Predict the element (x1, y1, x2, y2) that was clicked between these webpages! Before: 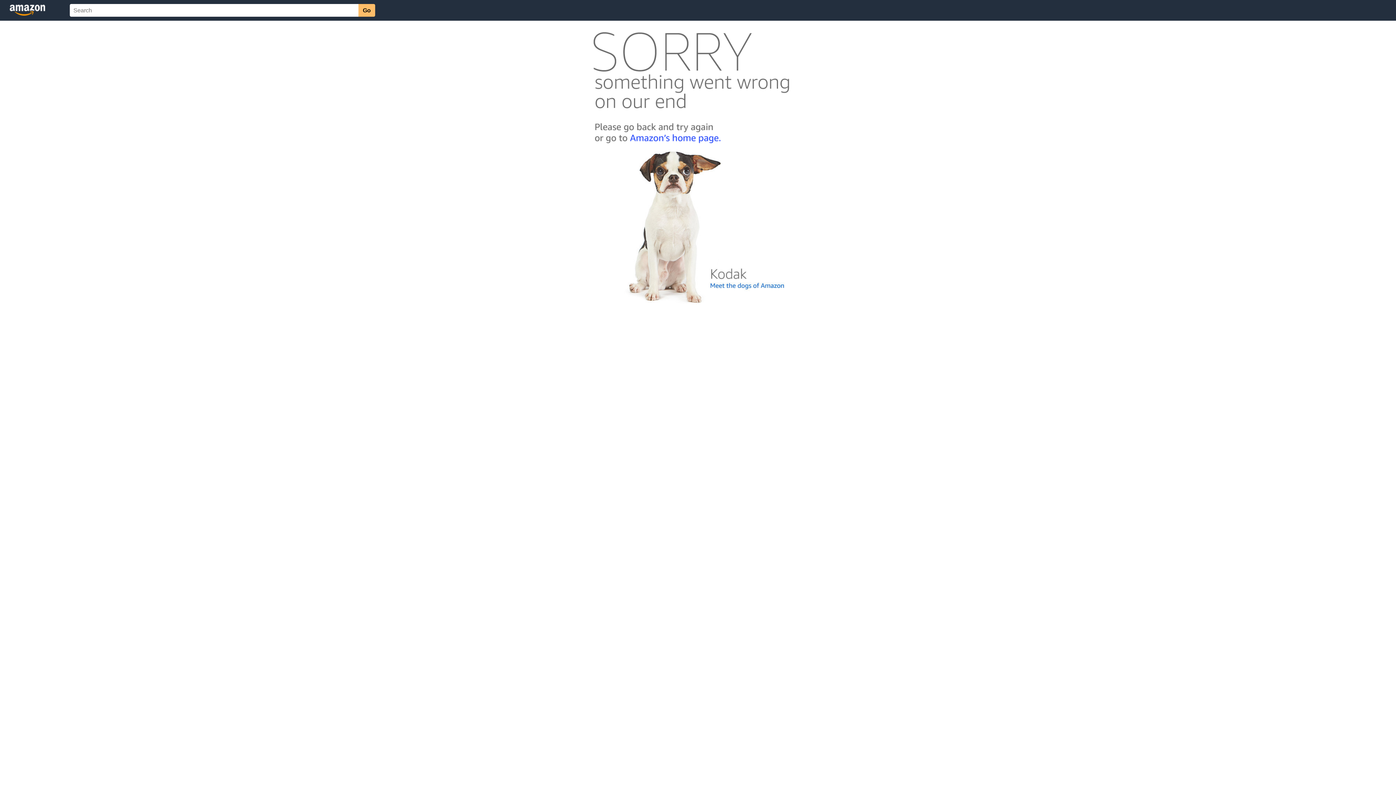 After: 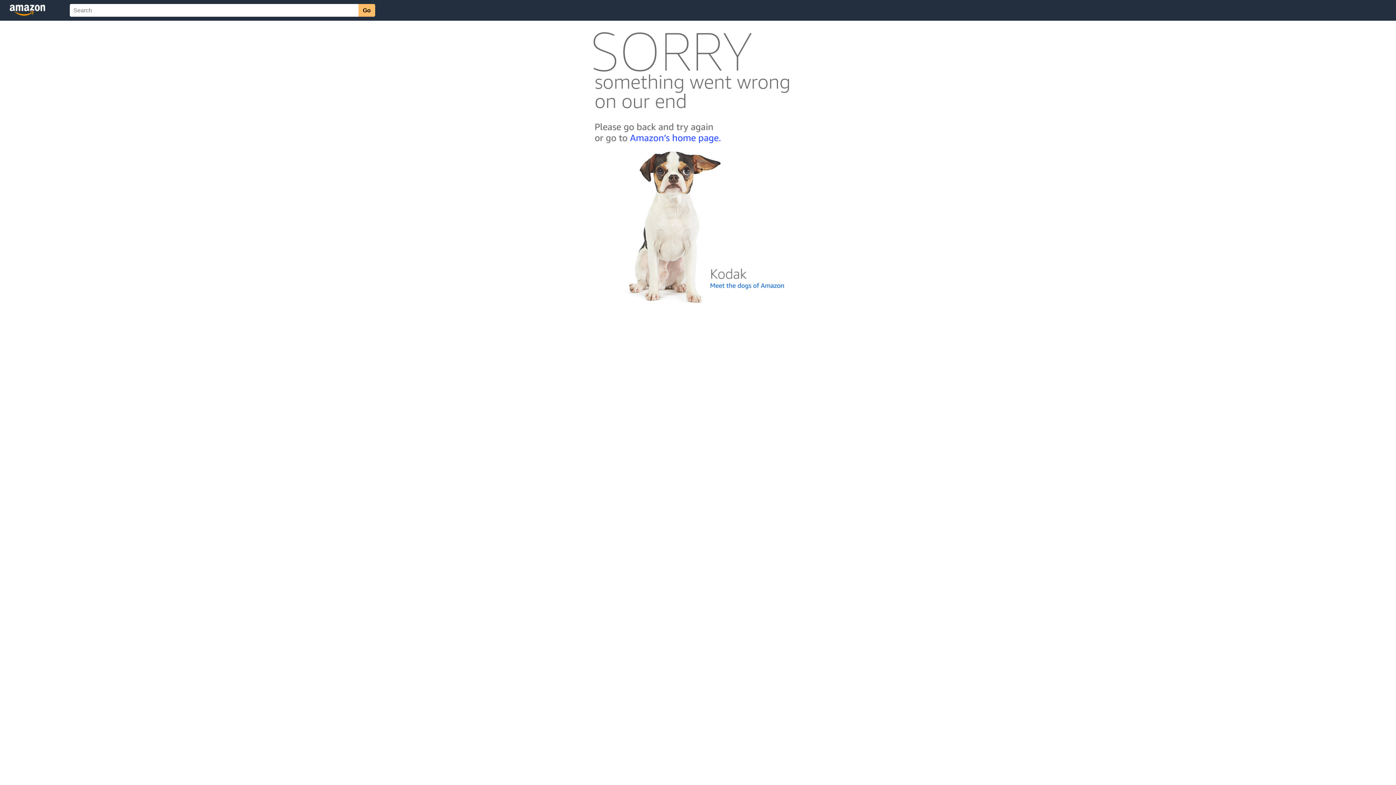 Action: bbox: (592, 300, 803, 306)